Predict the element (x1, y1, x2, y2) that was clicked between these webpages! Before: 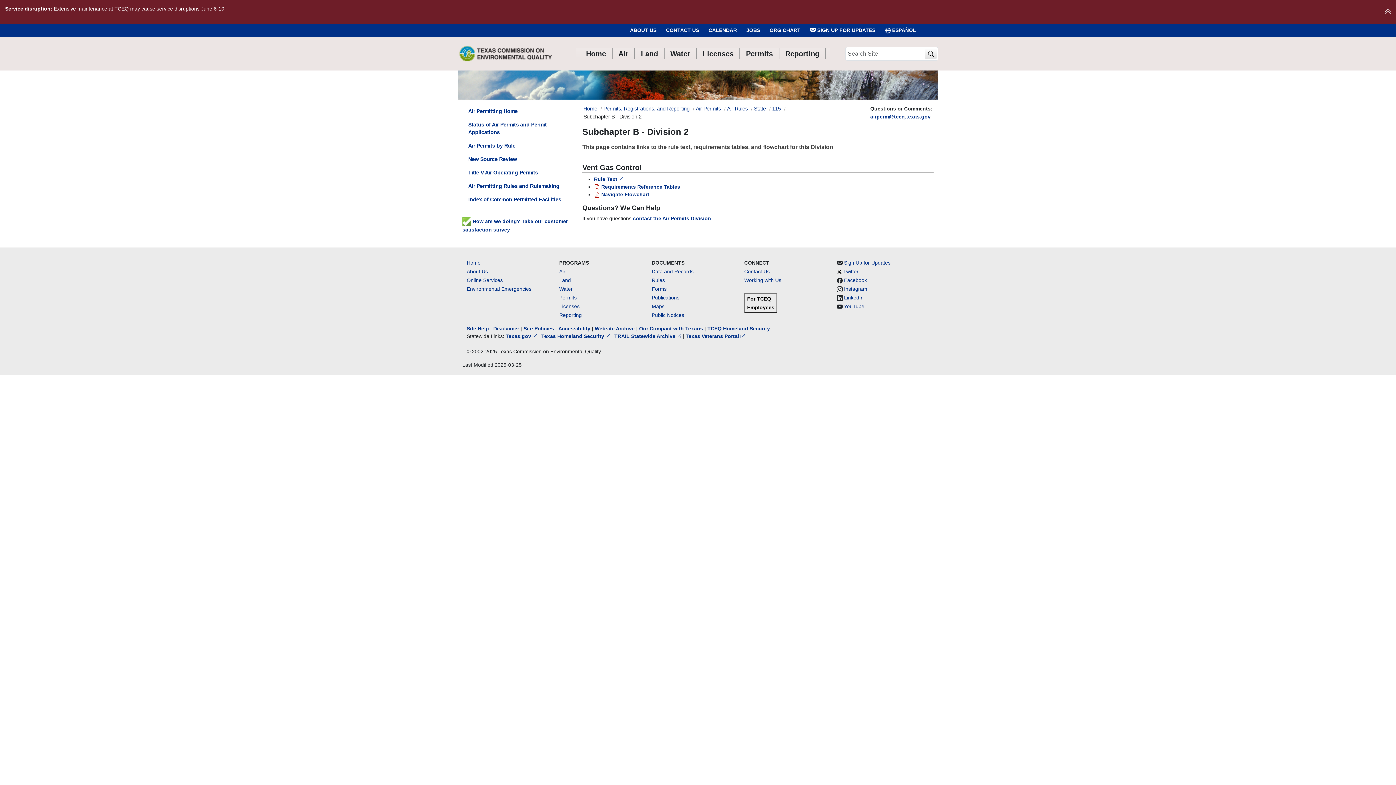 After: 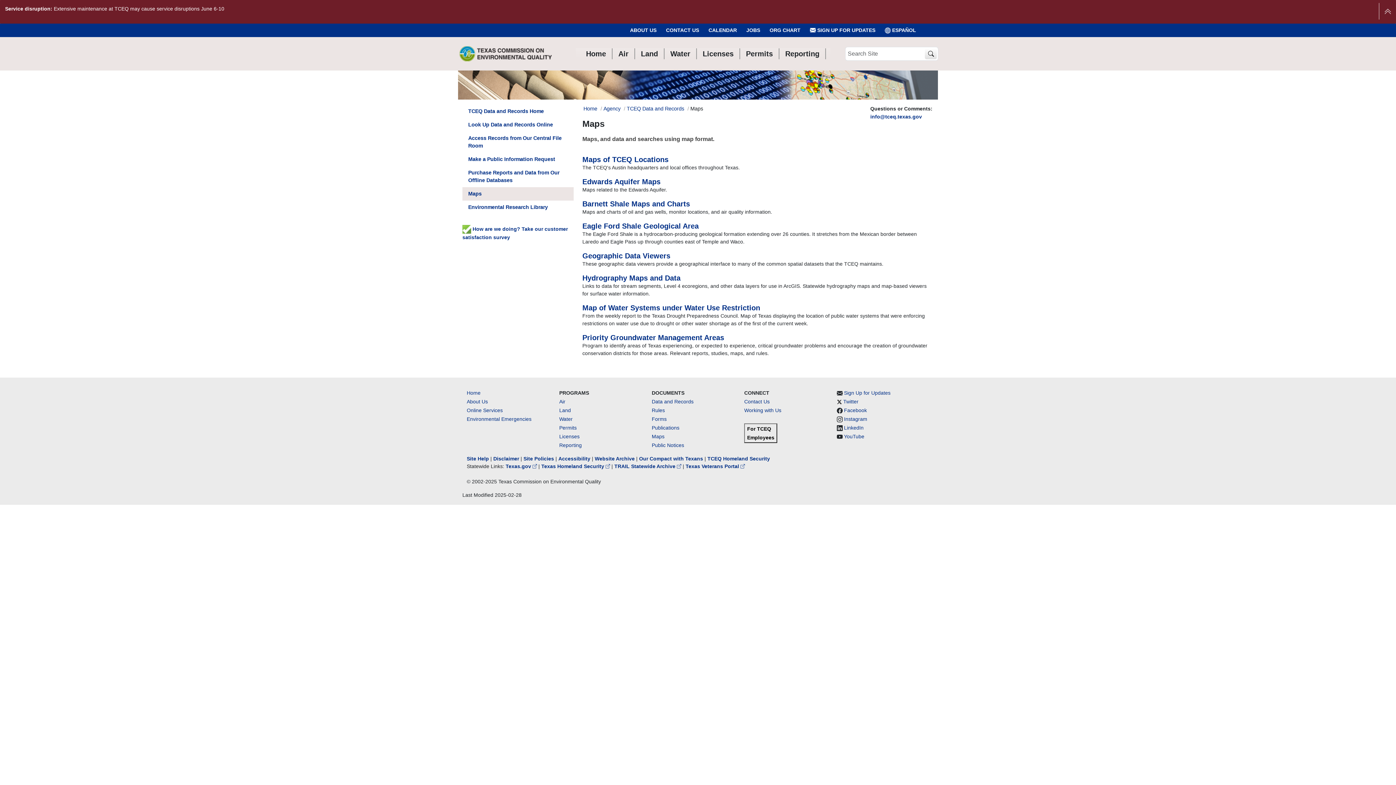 Action: bbox: (651, 303, 664, 309) label: Maps